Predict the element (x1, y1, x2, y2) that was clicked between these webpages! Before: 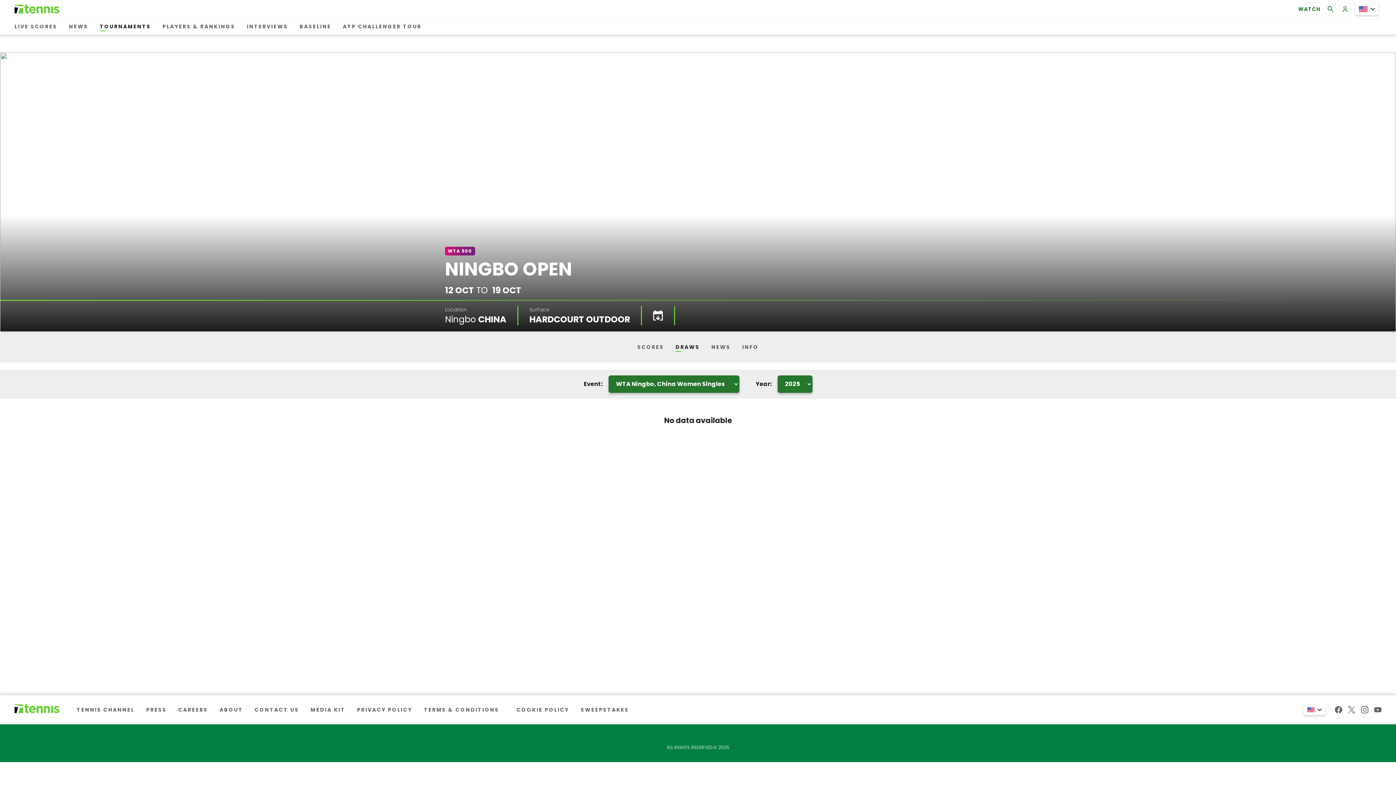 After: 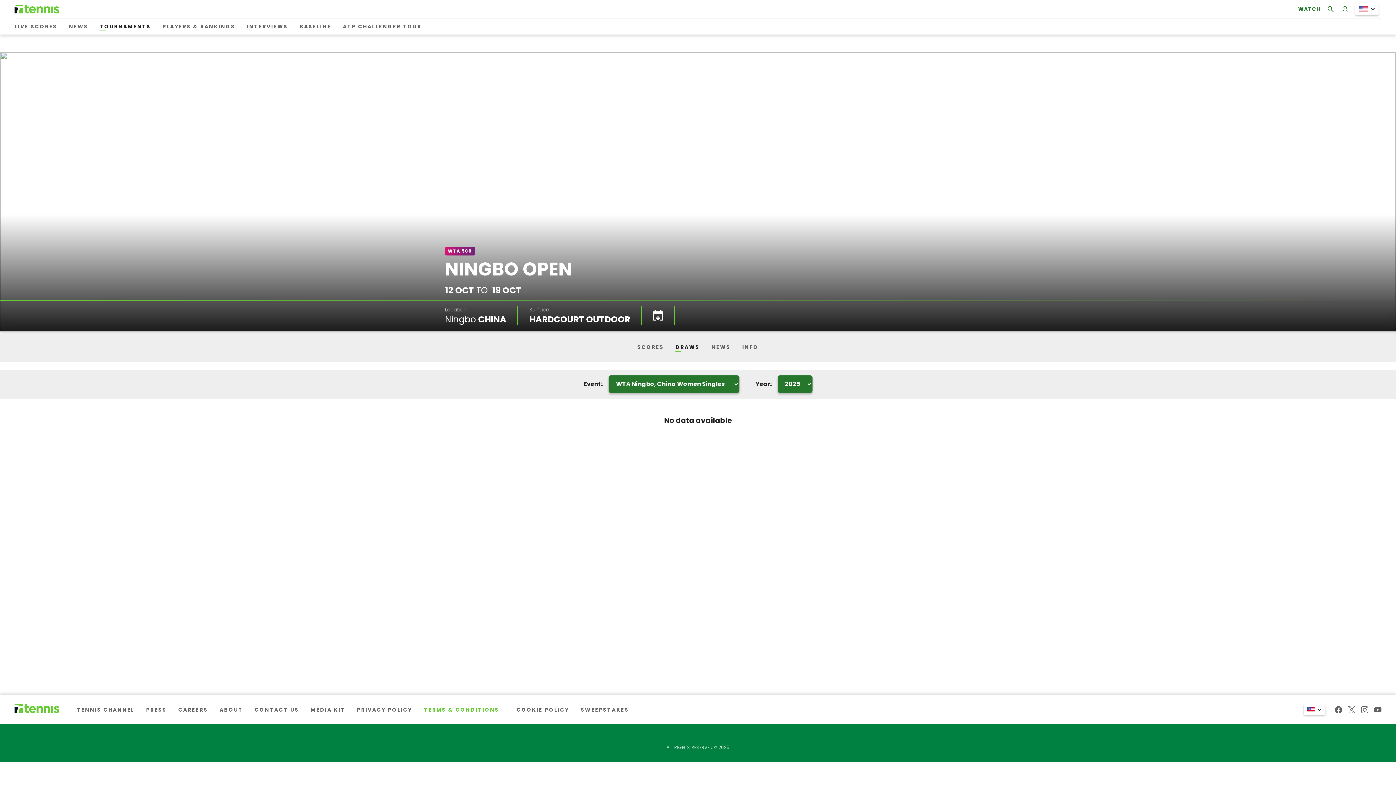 Action: label: TERMS & CONDITIONS bbox: (421, 701, 502, 718)